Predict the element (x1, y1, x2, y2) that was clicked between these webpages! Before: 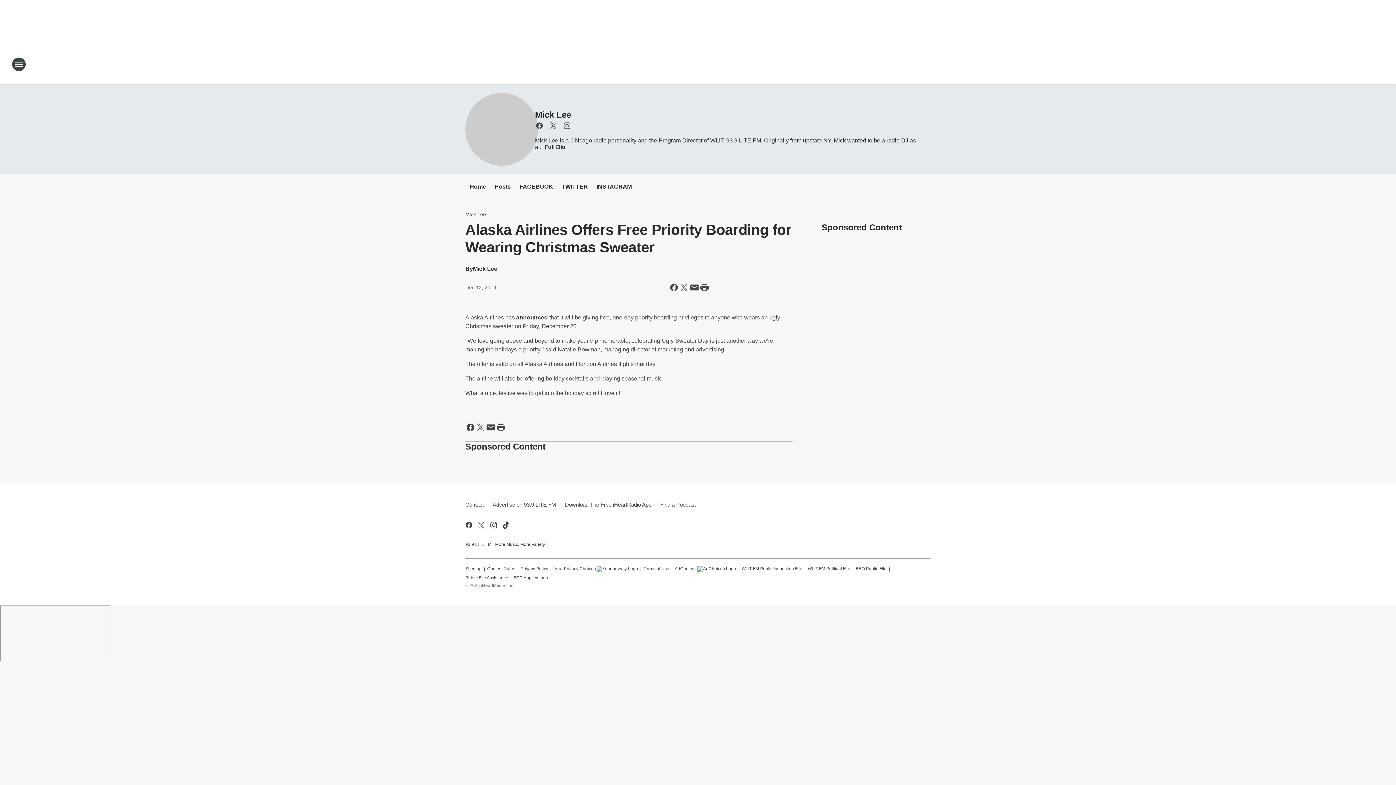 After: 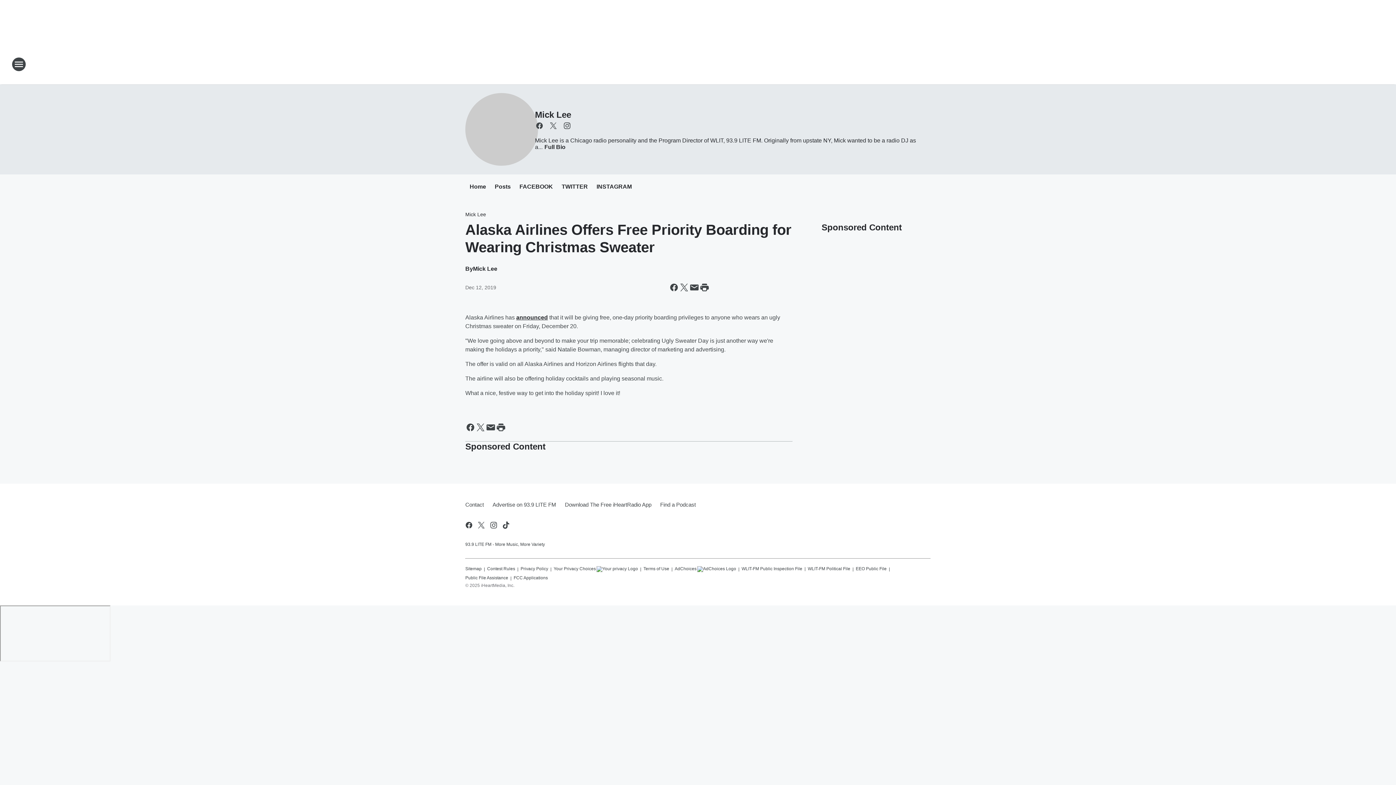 Action: bbox: (516, 314, 548, 320) label: announced